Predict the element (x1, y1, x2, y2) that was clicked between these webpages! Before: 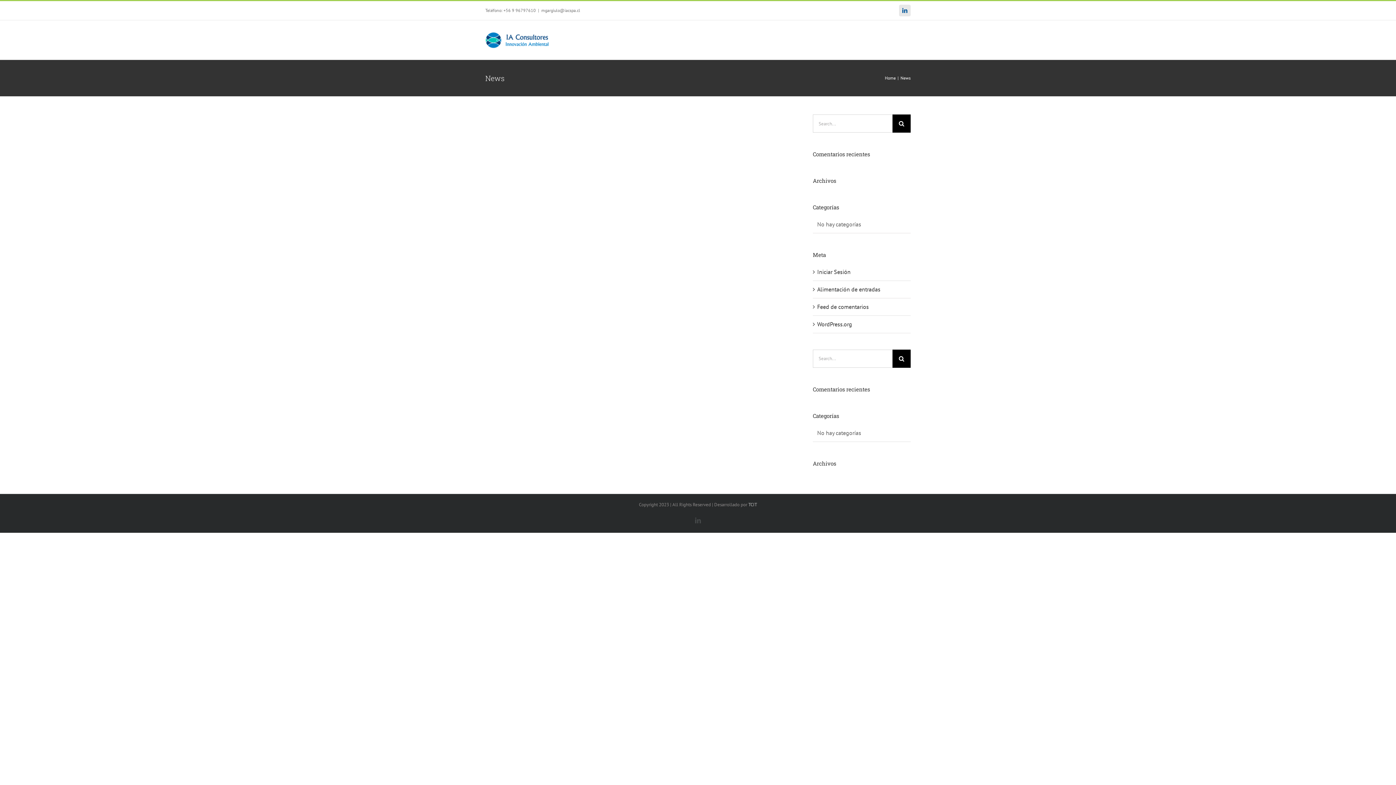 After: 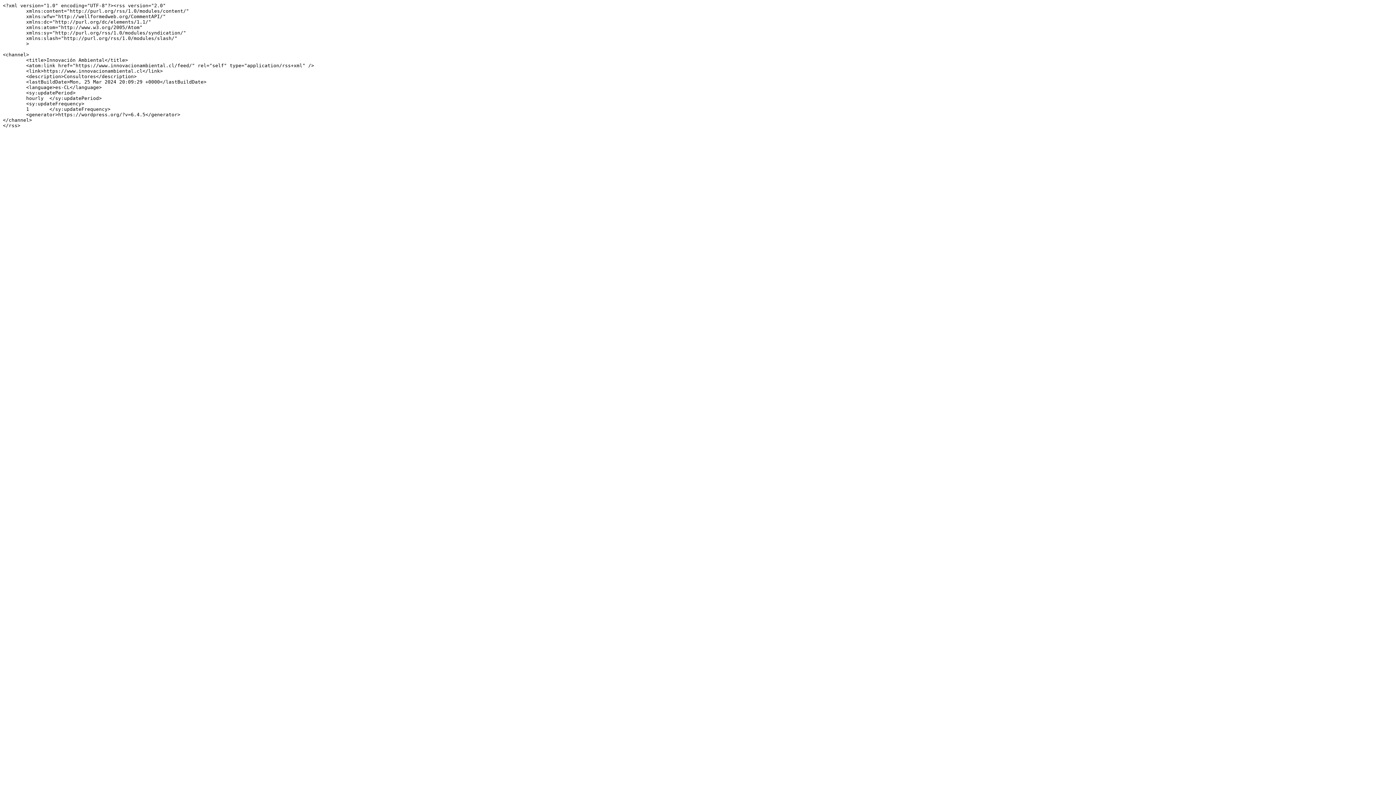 Action: label: Alimentación de entradas bbox: (817, 285, 880, 293)